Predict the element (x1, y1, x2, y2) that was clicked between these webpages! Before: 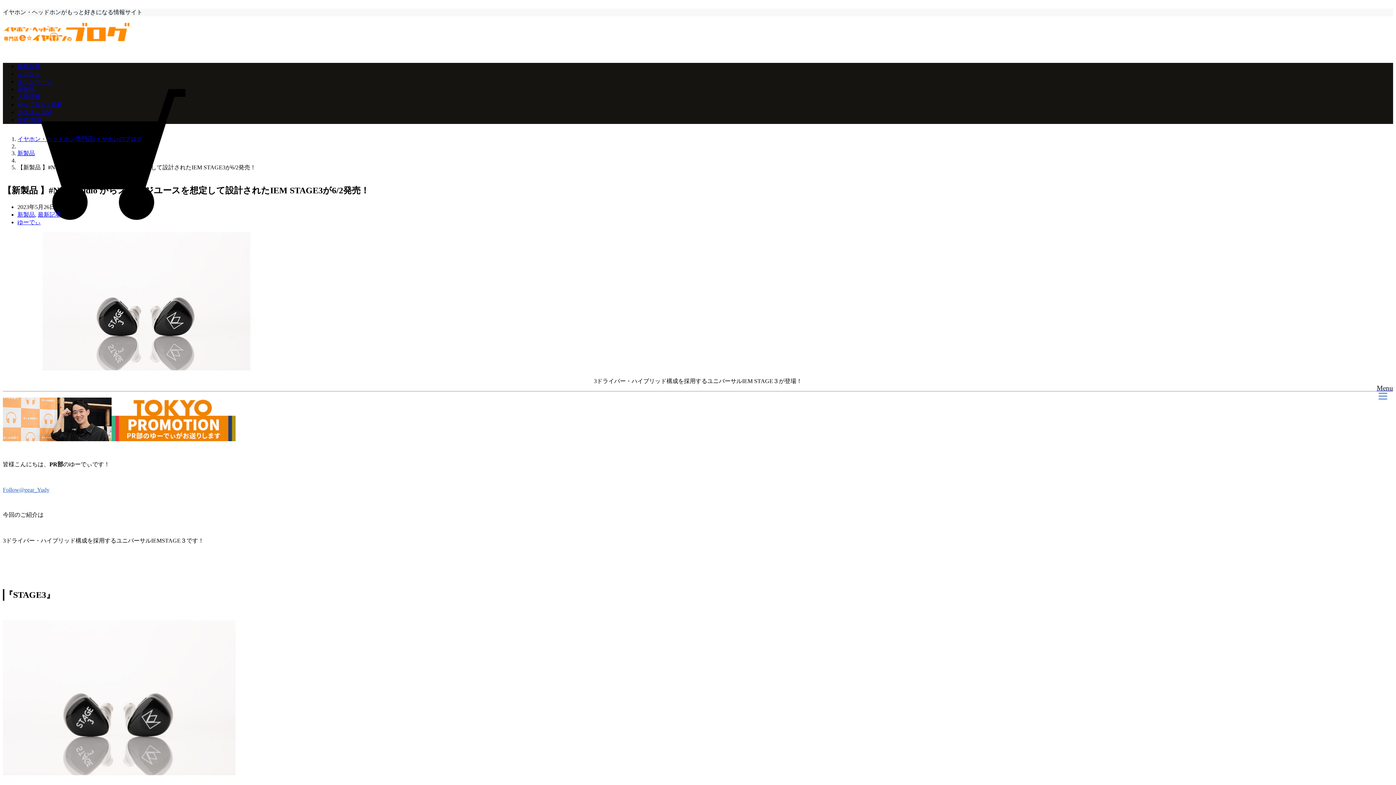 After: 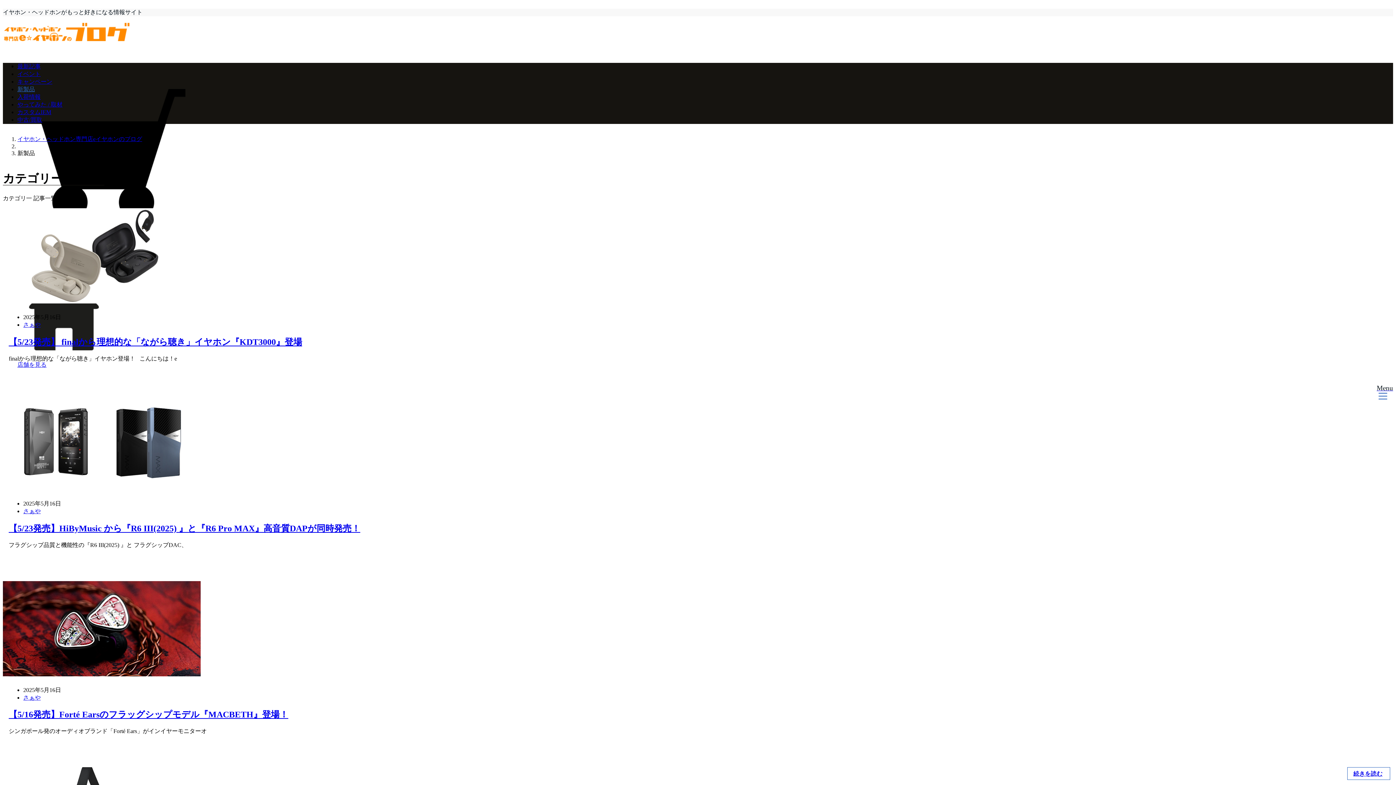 Action: bbox: (17, 150, 34, 156) label: 新製品